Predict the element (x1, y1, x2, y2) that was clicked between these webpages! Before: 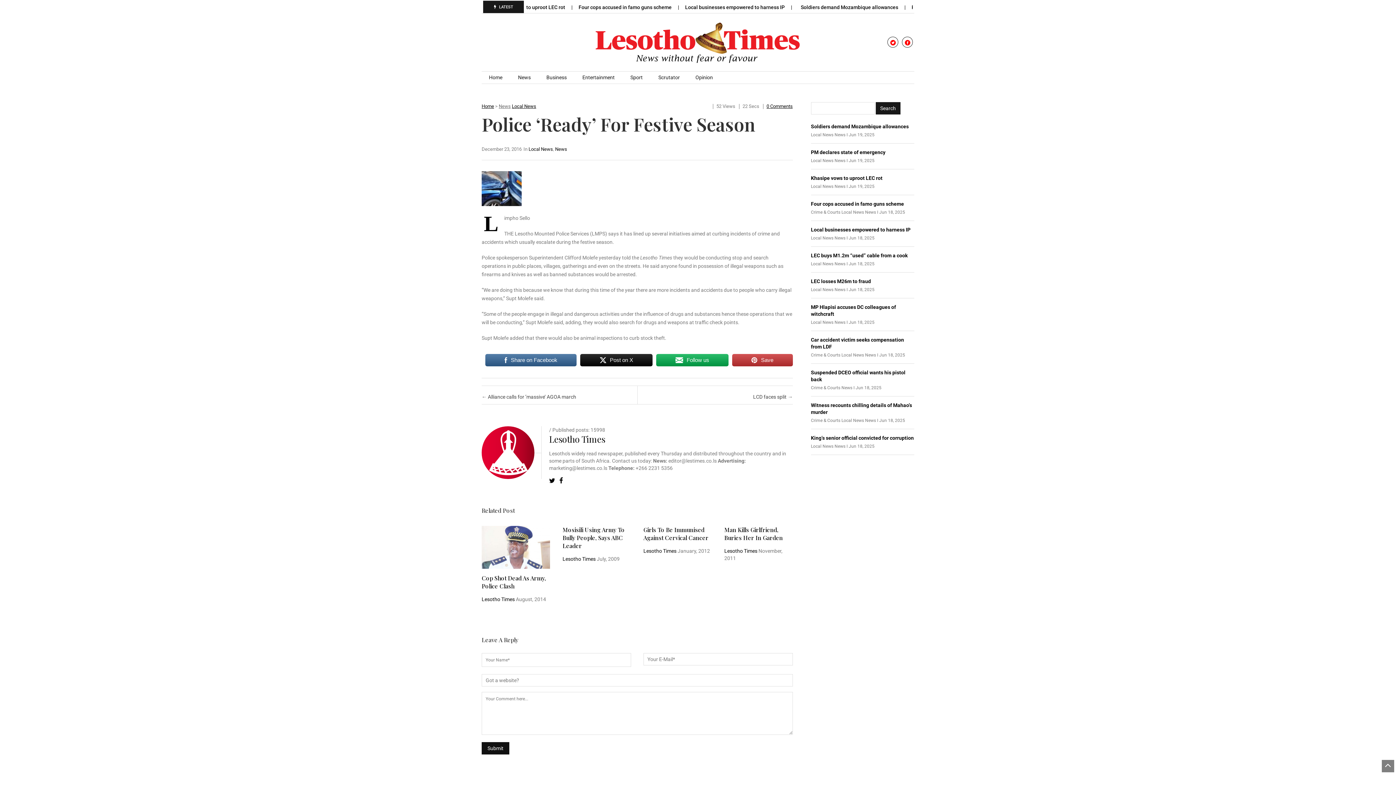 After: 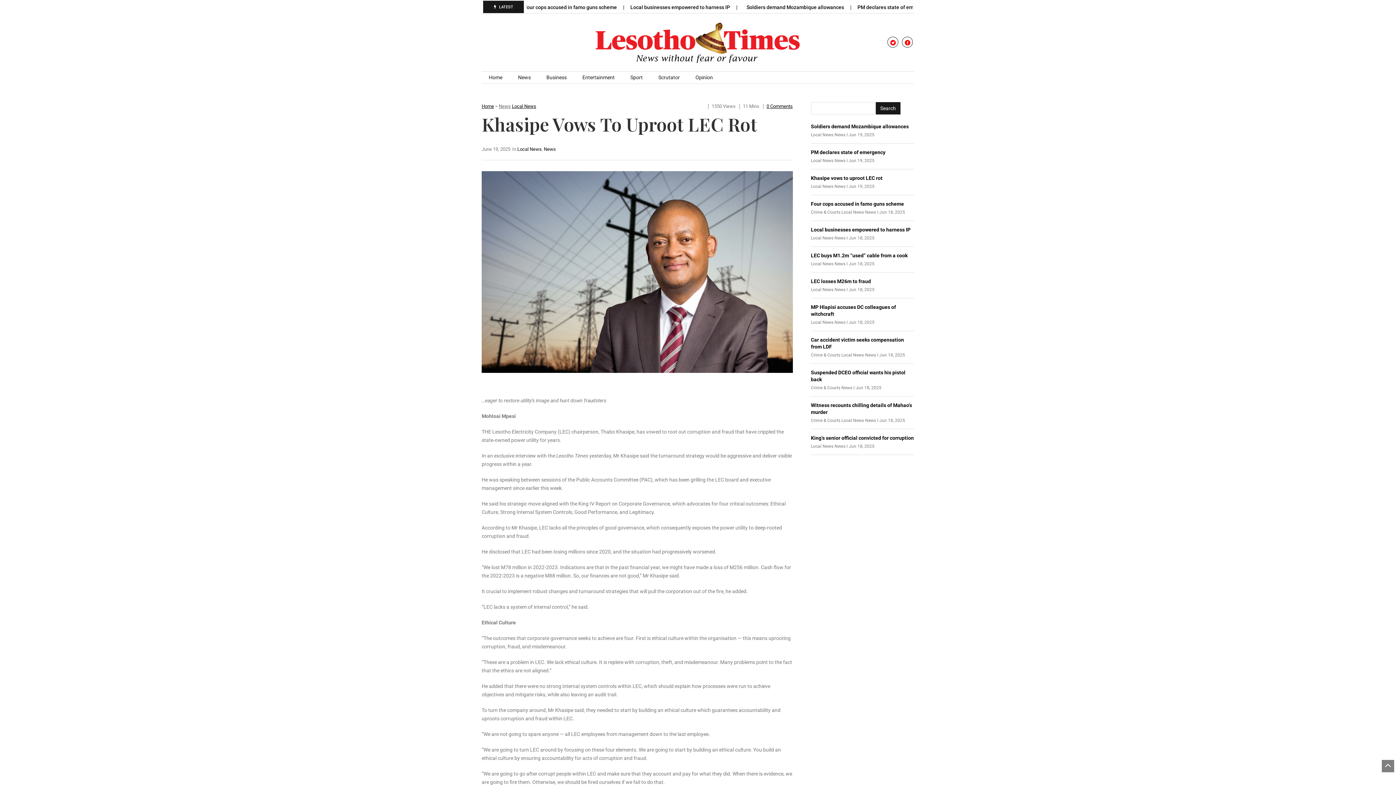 Action: bbox: (811, 175, 882, 181) label: Khasipe vows to uproot LEC rot